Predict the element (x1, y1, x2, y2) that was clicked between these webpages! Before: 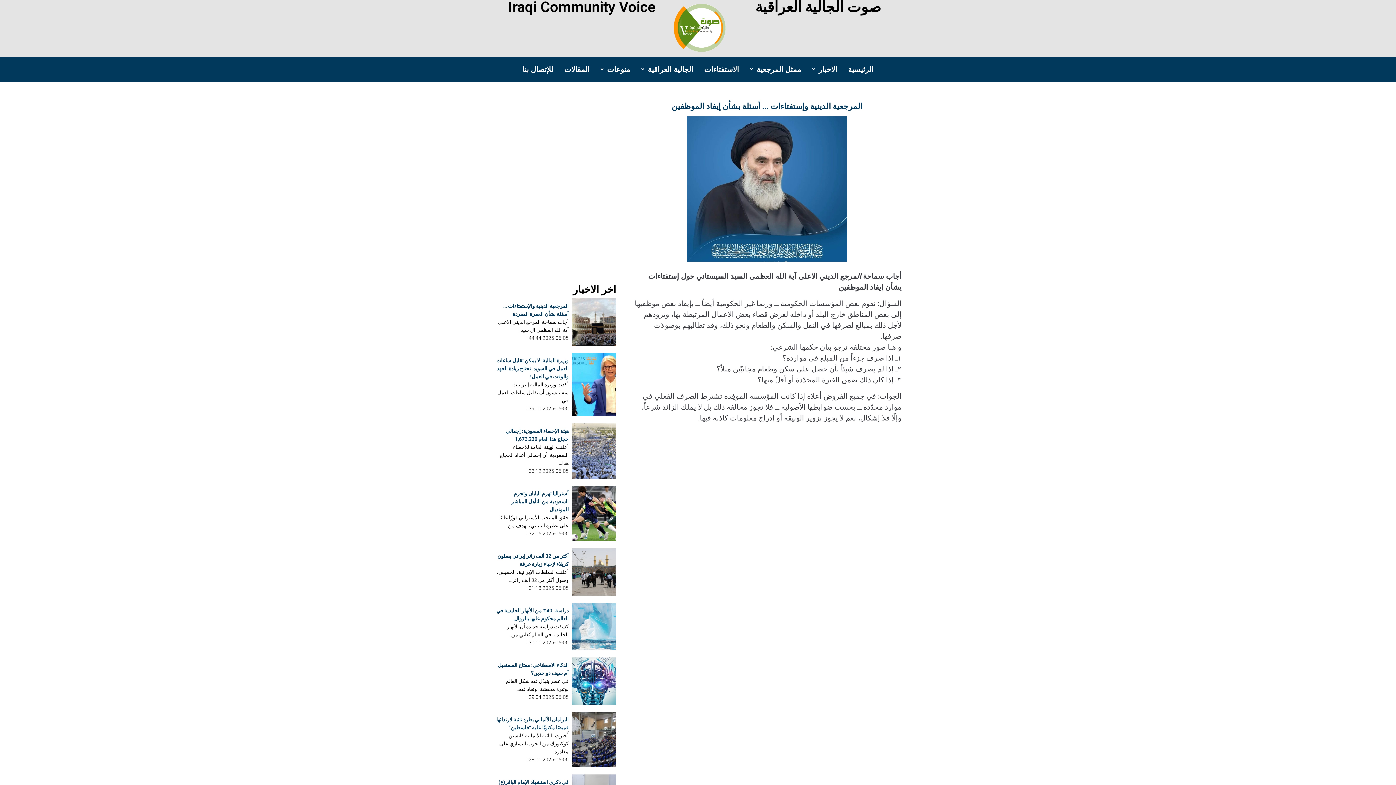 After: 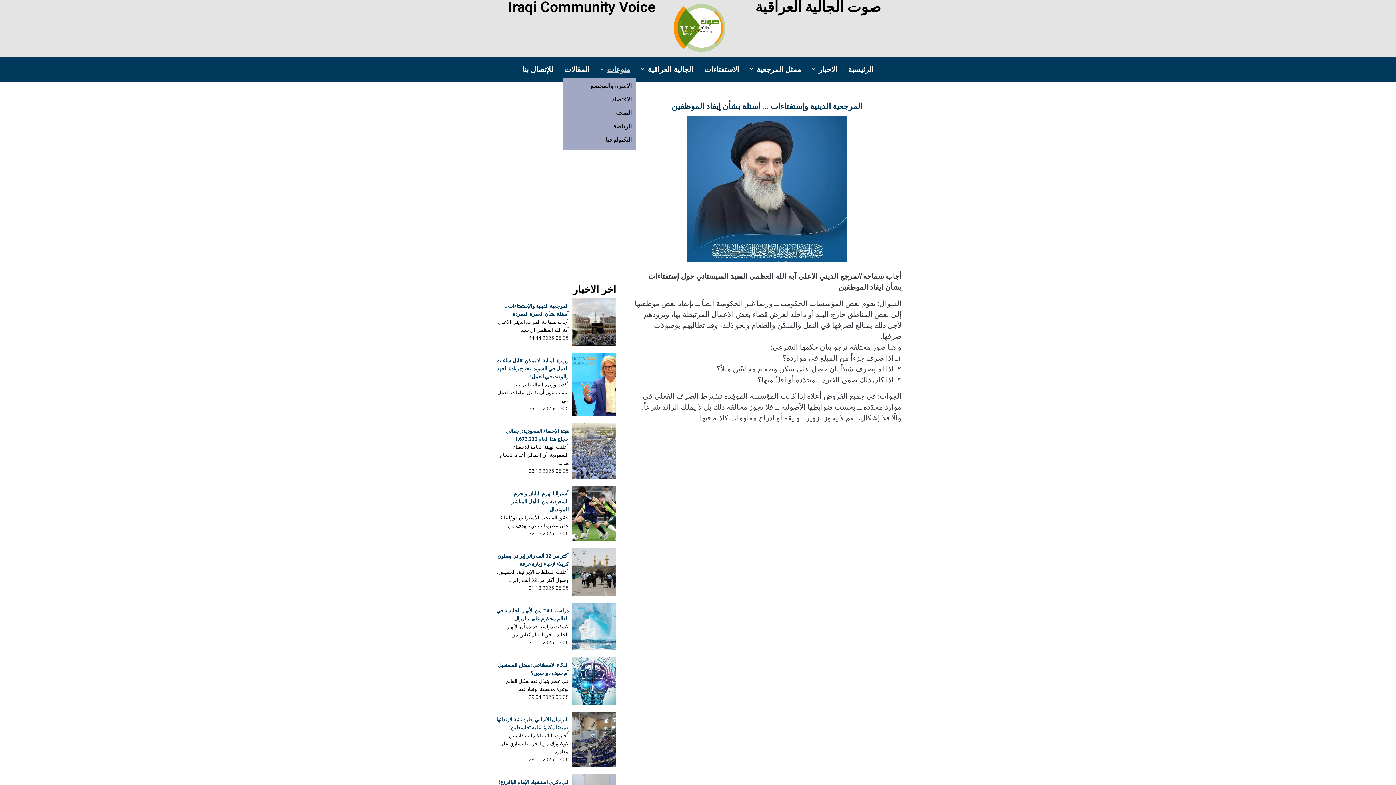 Action: bbox: (595, 60, 636, 78) label: منوعات